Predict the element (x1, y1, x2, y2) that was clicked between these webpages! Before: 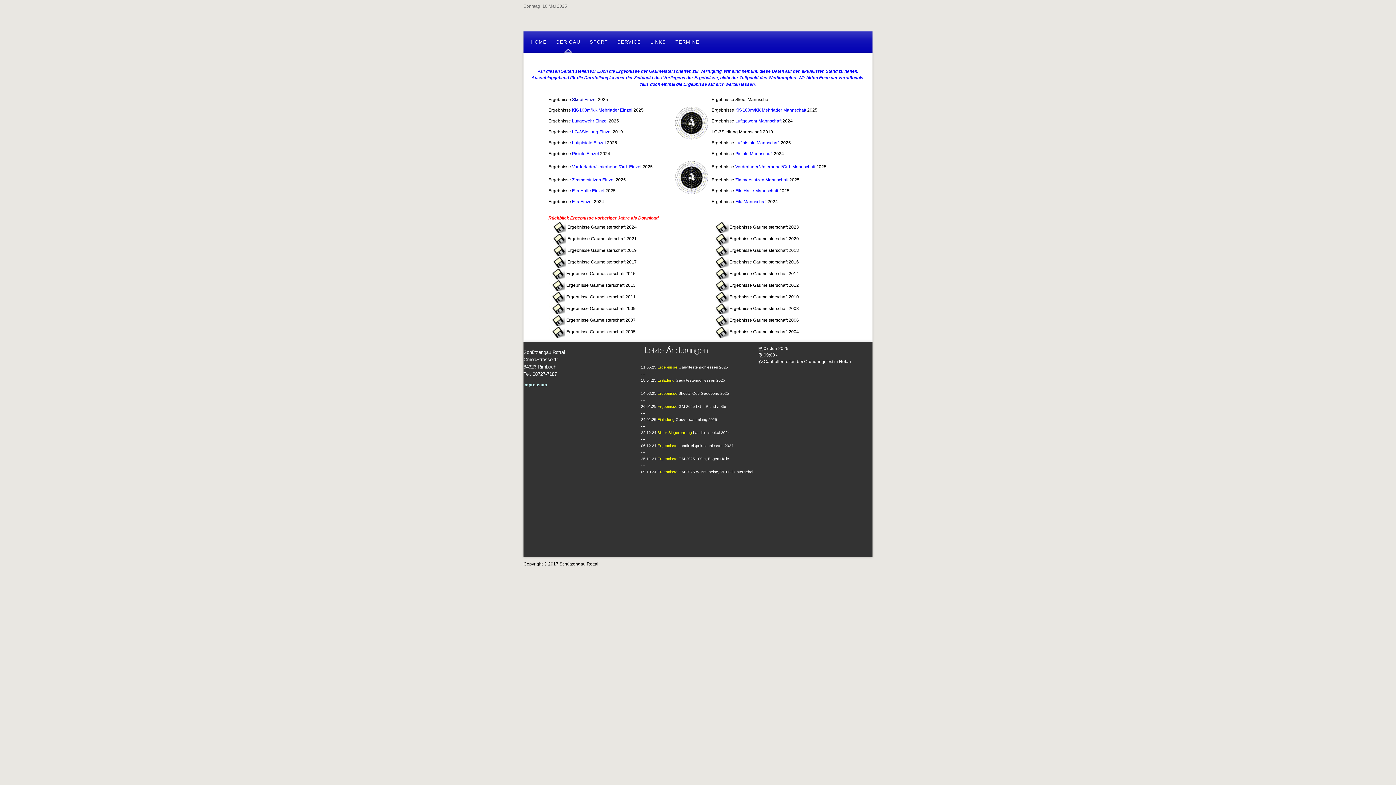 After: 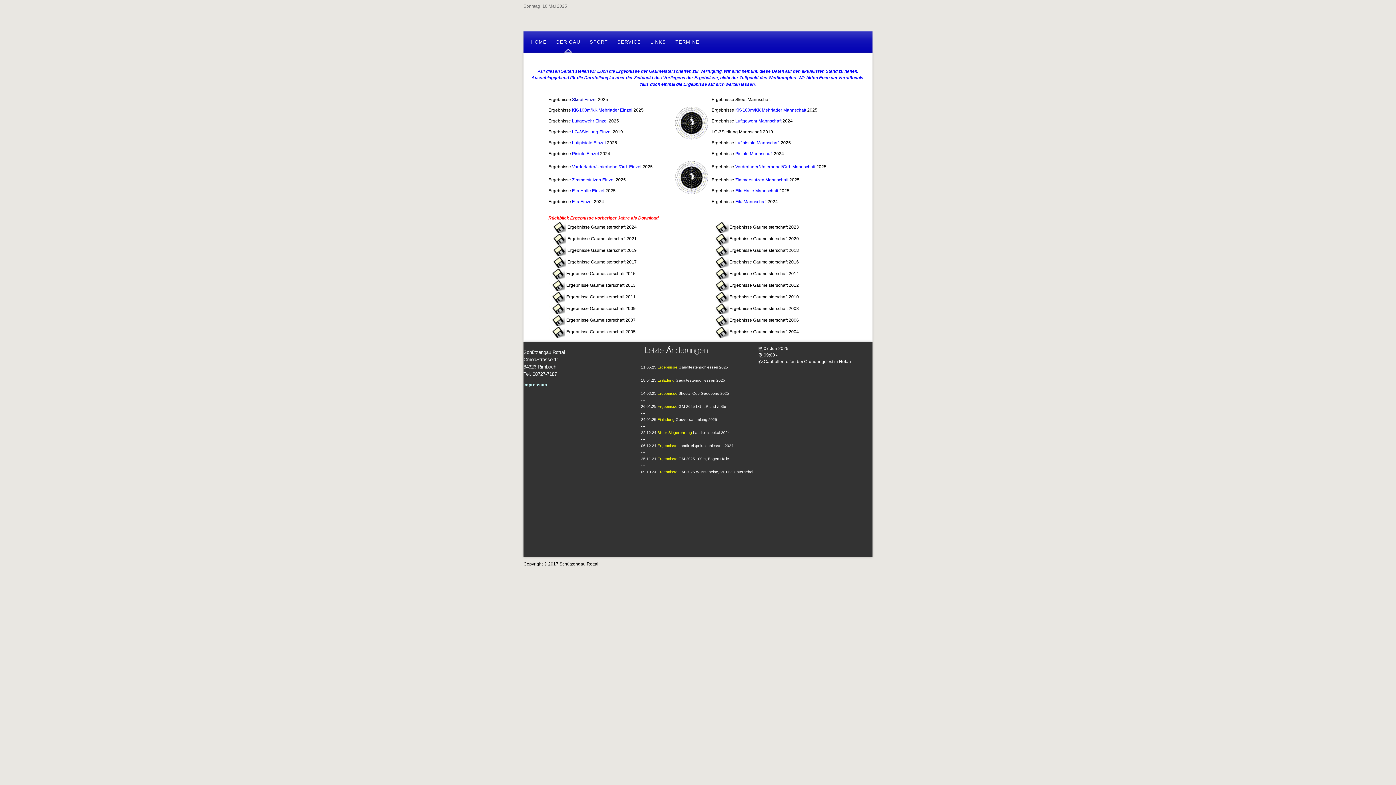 Action: bbox: (549, 259, 566, 264)